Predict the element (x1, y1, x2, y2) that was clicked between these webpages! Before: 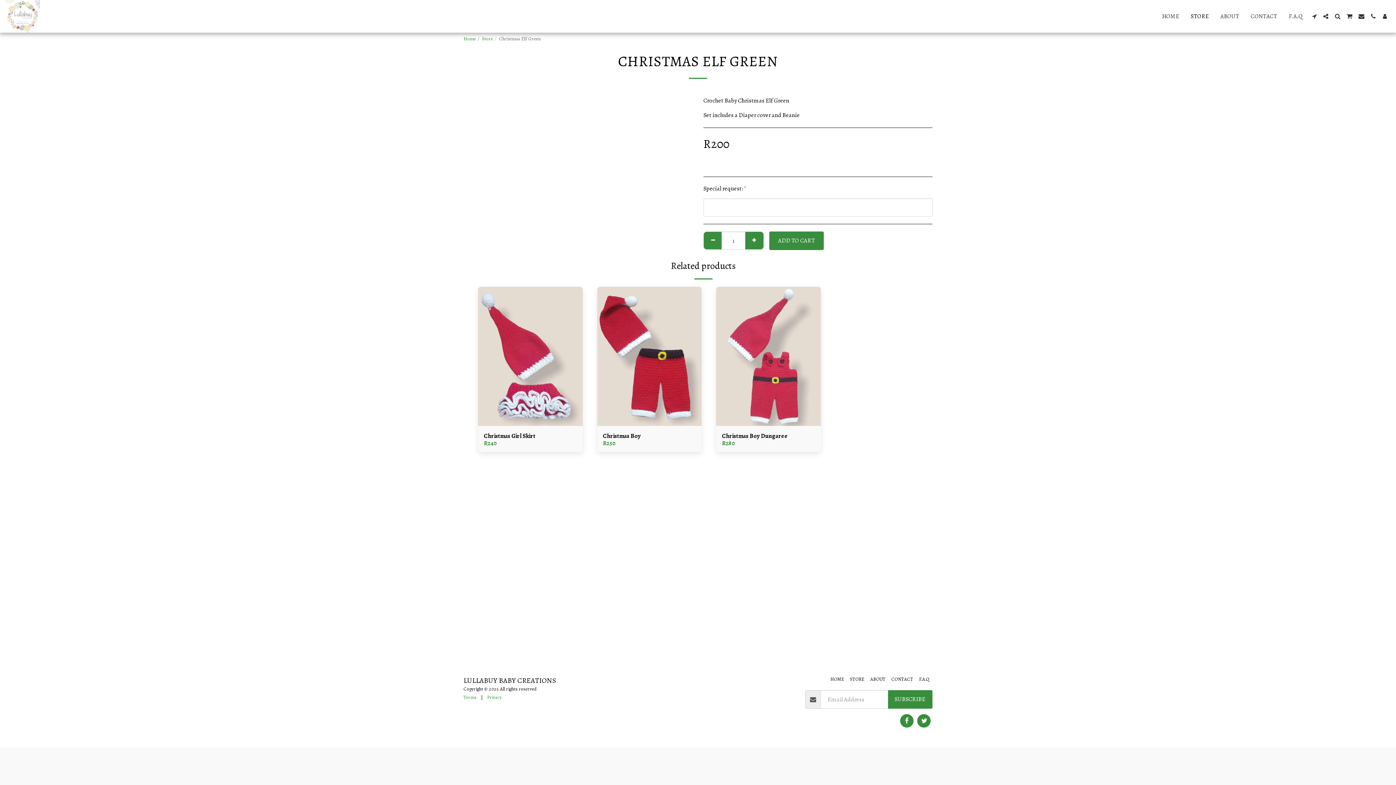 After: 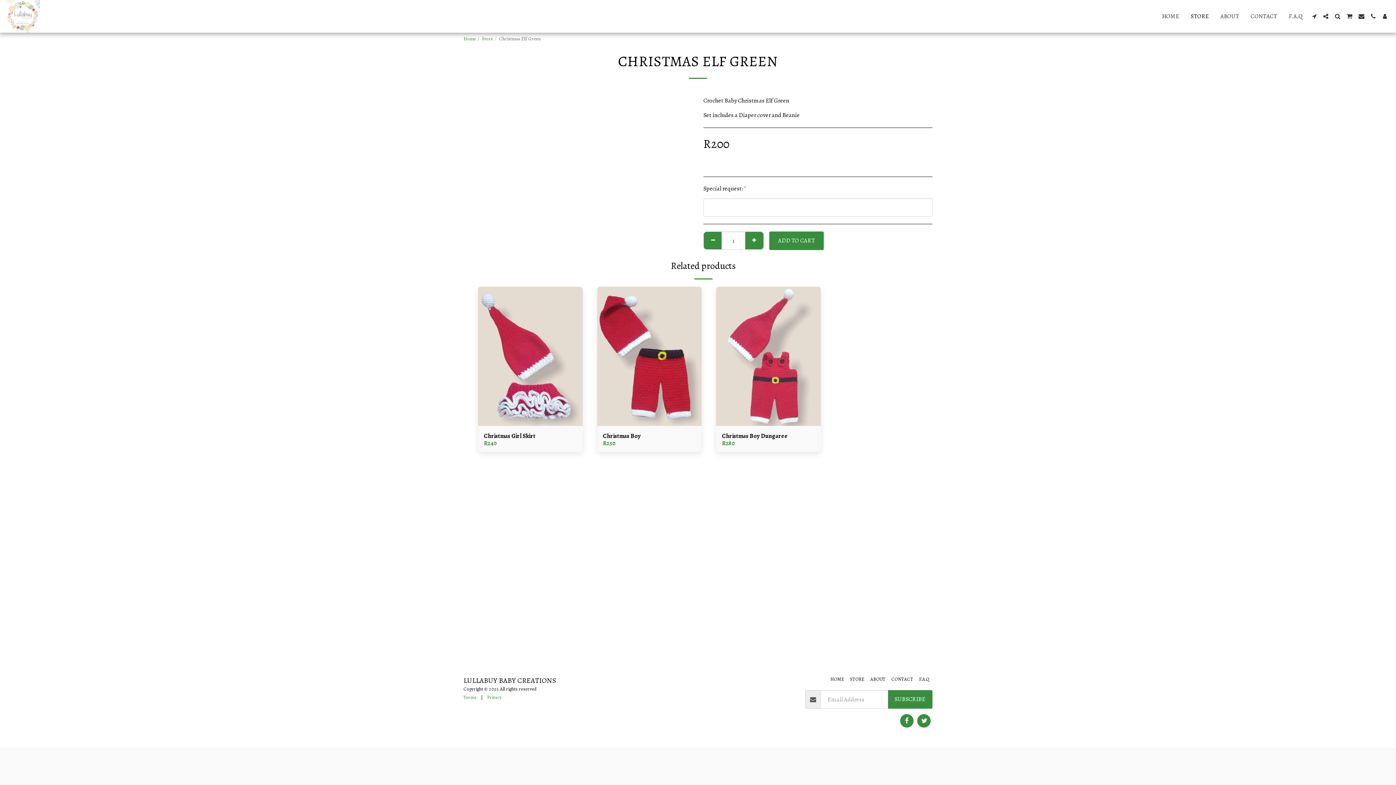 Action: bbox: (1344, 12, 1355, 19) label:  